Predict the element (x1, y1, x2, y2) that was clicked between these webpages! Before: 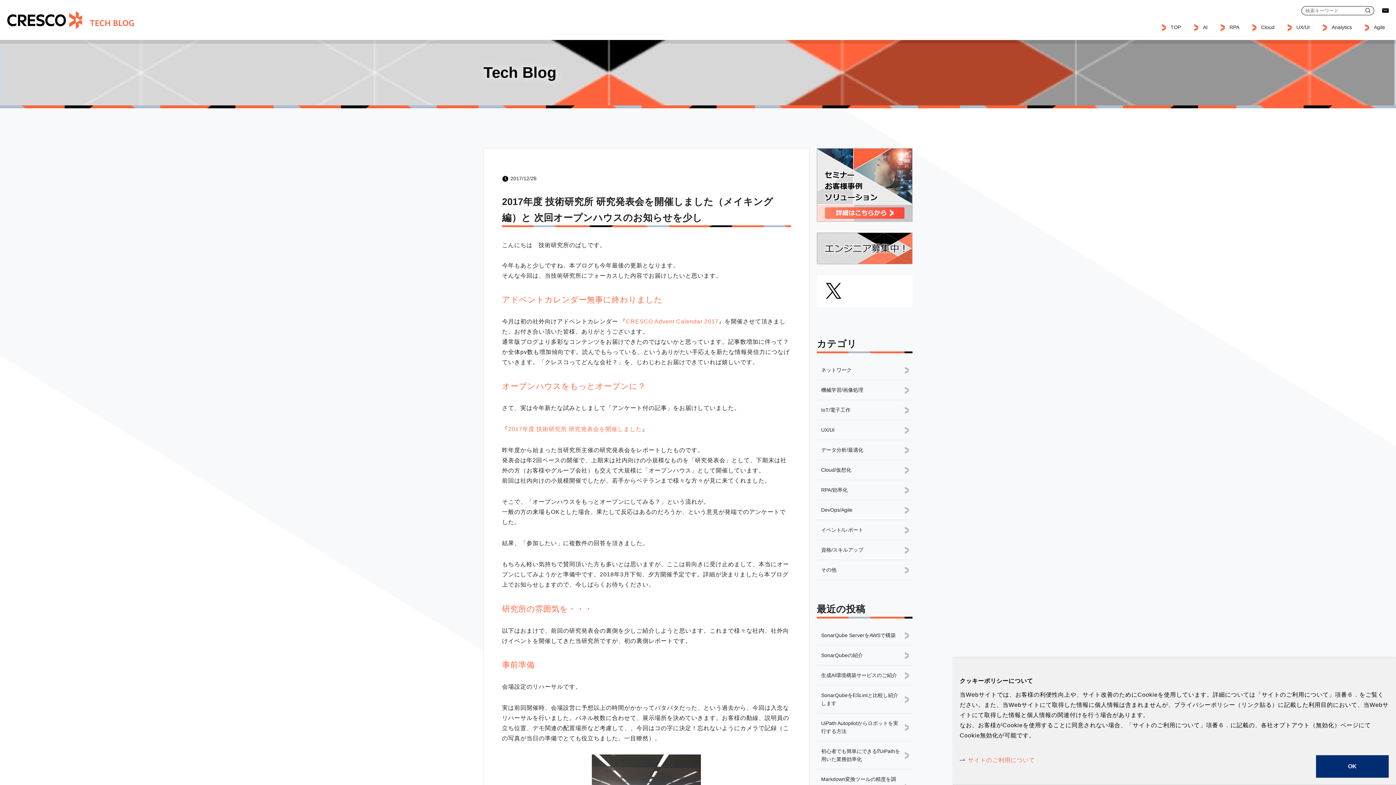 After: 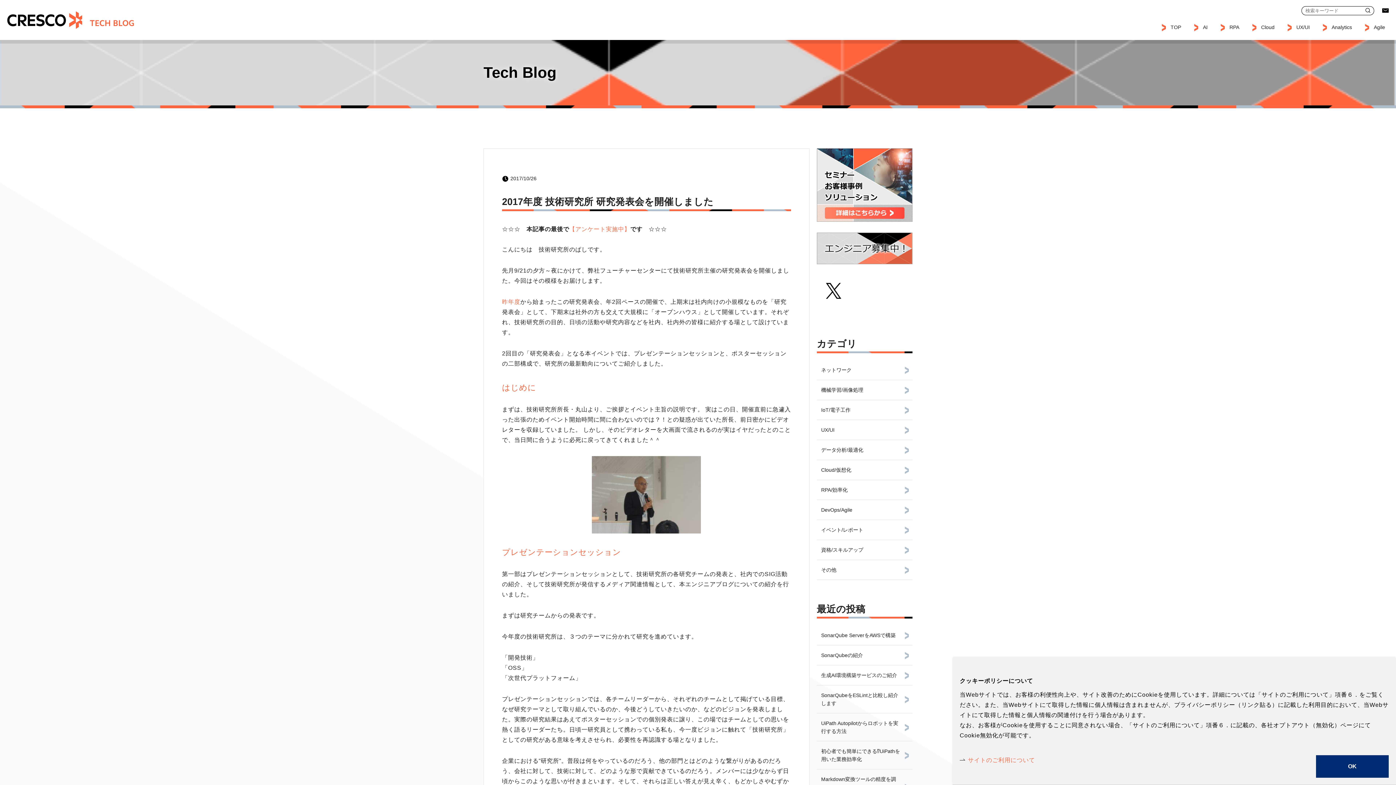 Action: label: 2017年度 技術研究所 研究発表会を開催しました bbox: (508, 426, 642, 432)